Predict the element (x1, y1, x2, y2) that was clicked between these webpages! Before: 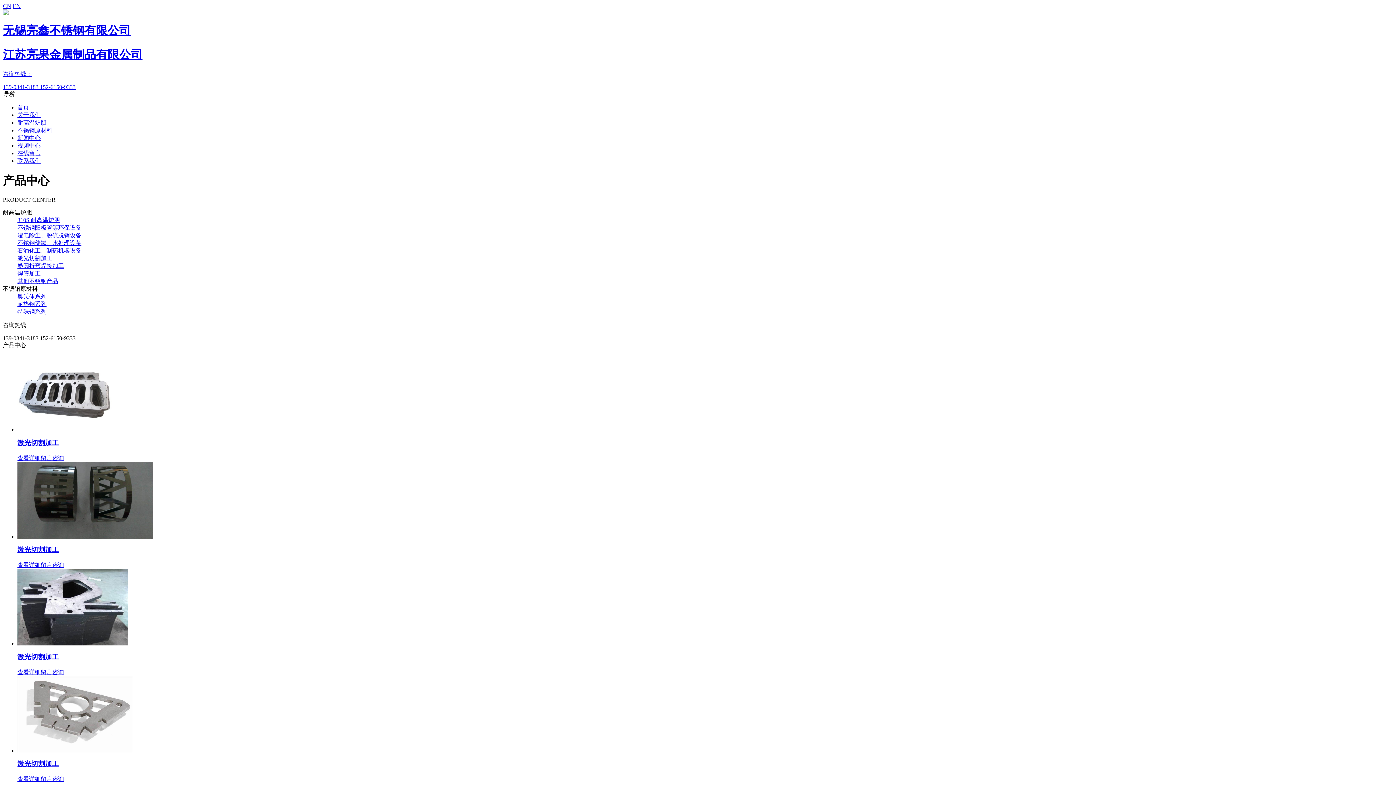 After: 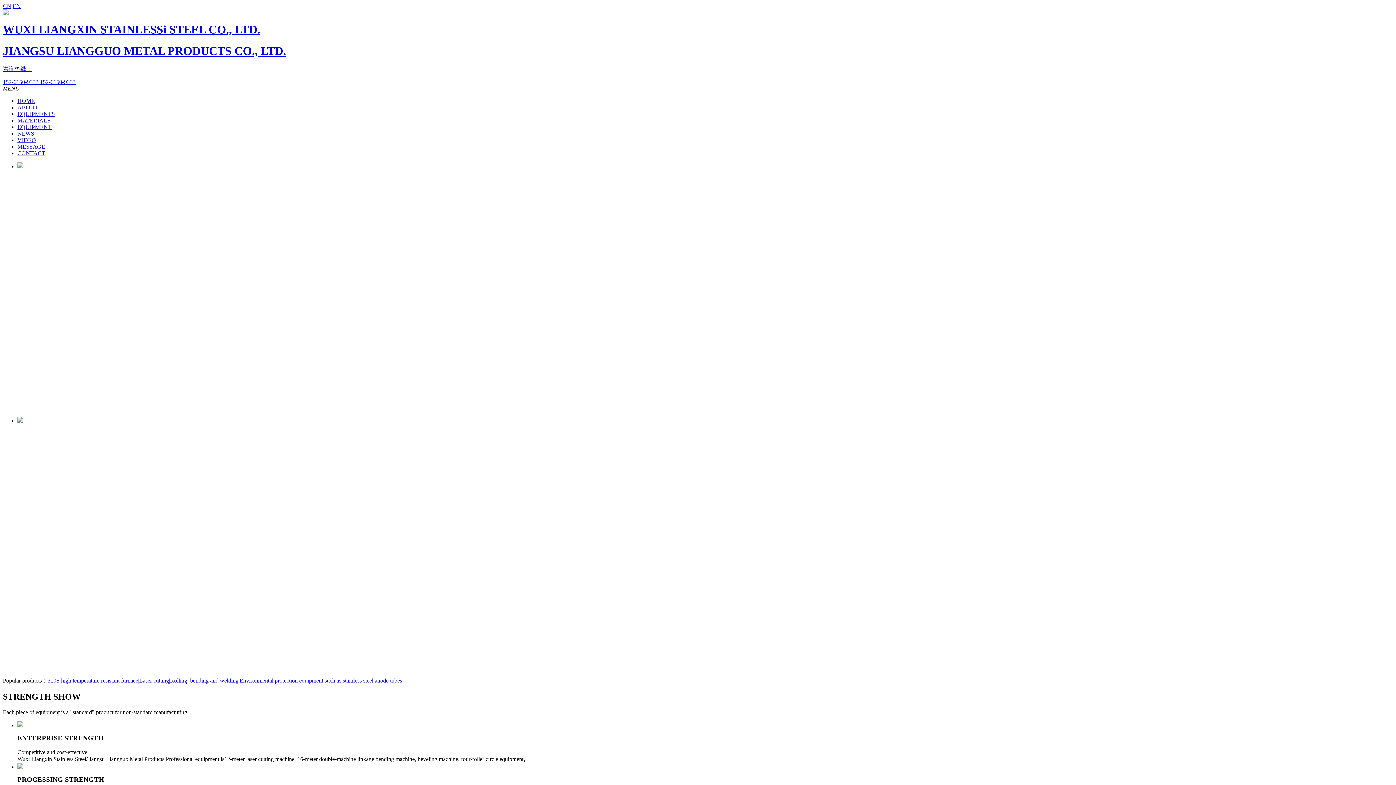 Action: label: EN bbox: (12, 2, 20, 9)